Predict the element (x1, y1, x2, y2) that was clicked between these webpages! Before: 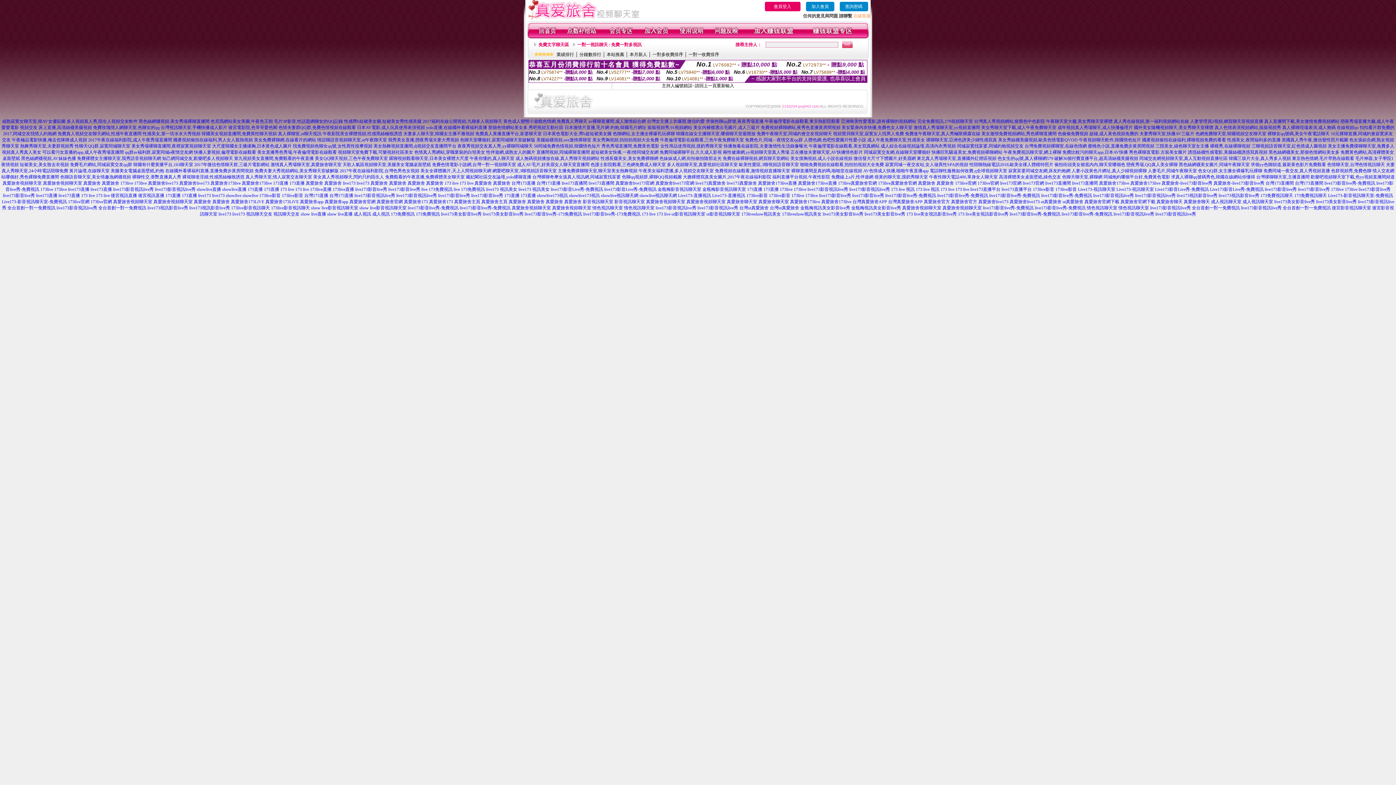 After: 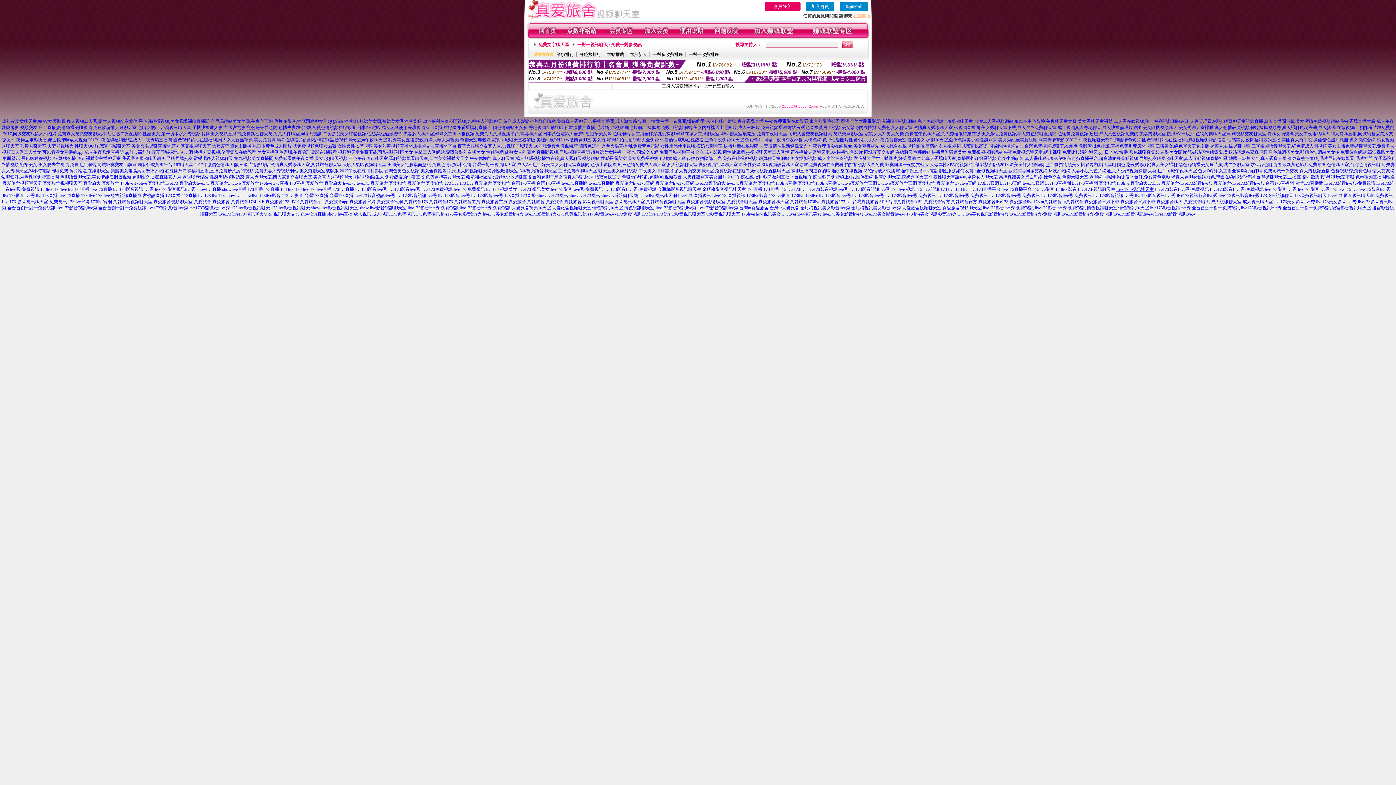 Action: label: Live173-視訊聊天室 bbox: (1116, 186, 1154, 192)